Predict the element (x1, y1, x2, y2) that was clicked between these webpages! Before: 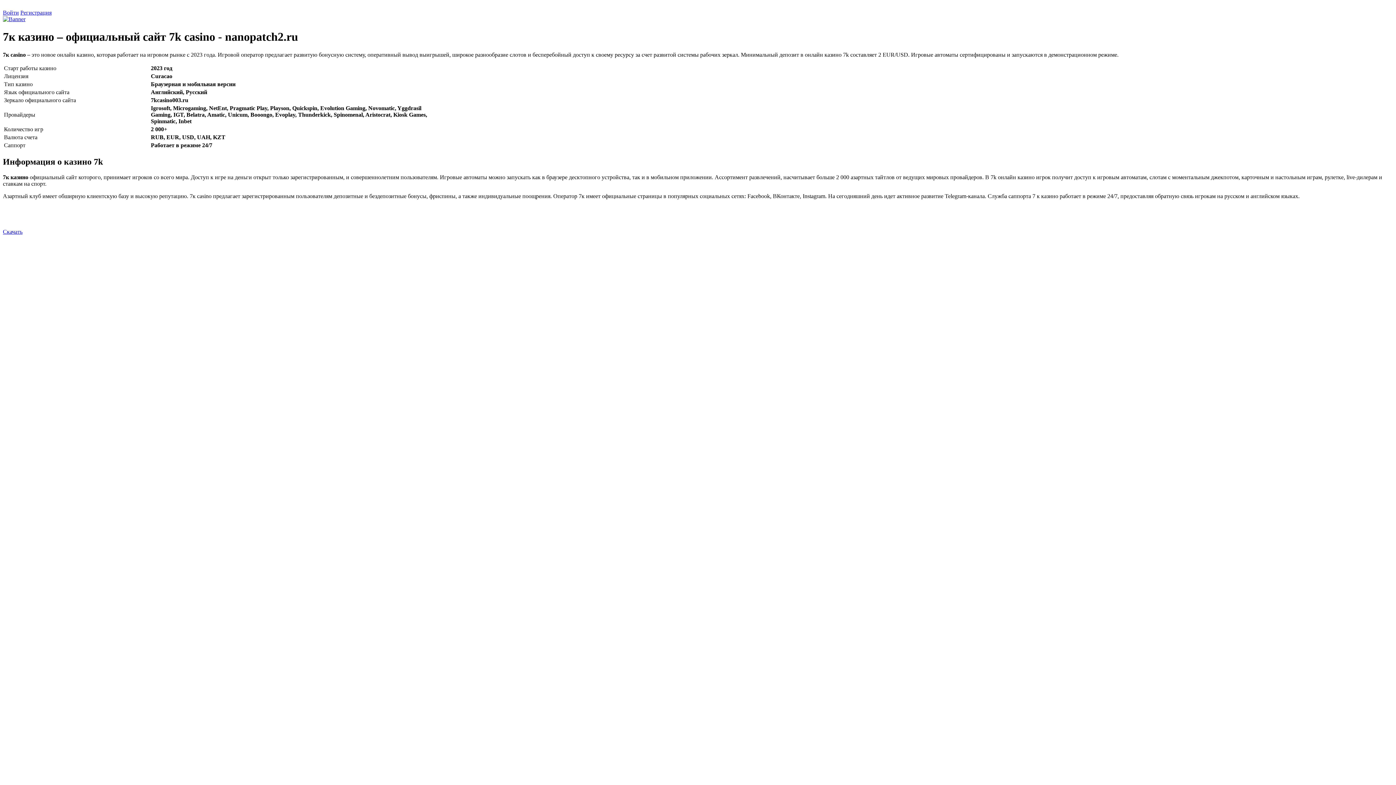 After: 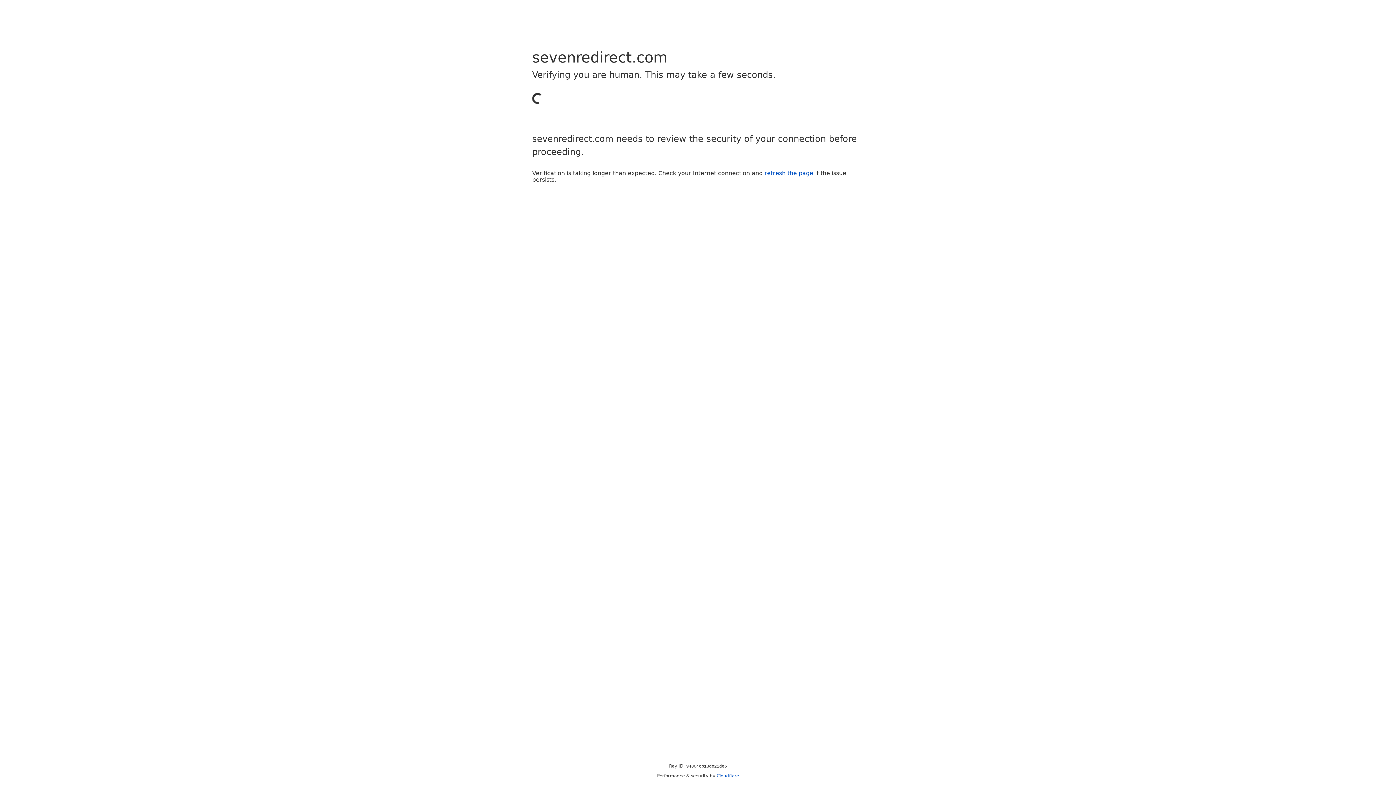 Action: bbox: (2, 9, 18, 15) label: Войти